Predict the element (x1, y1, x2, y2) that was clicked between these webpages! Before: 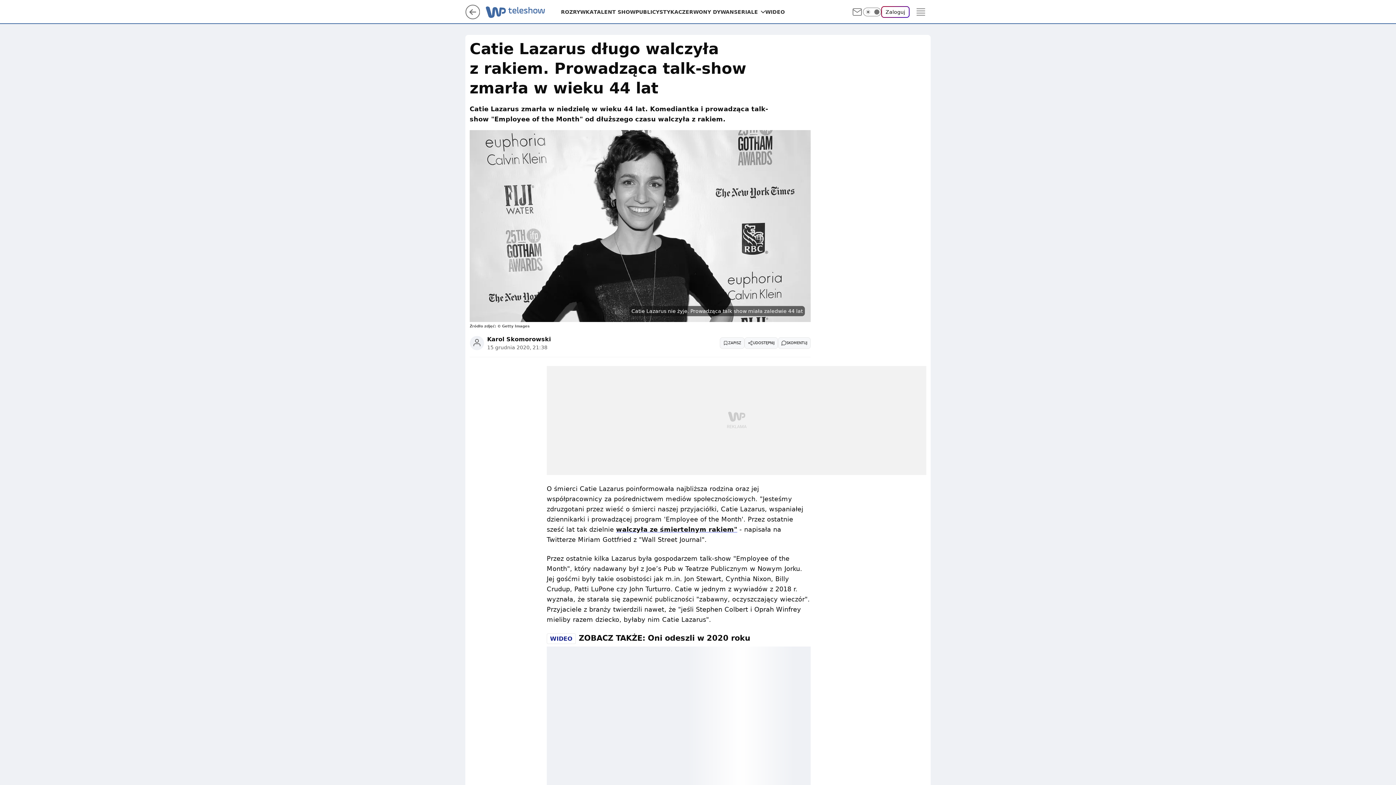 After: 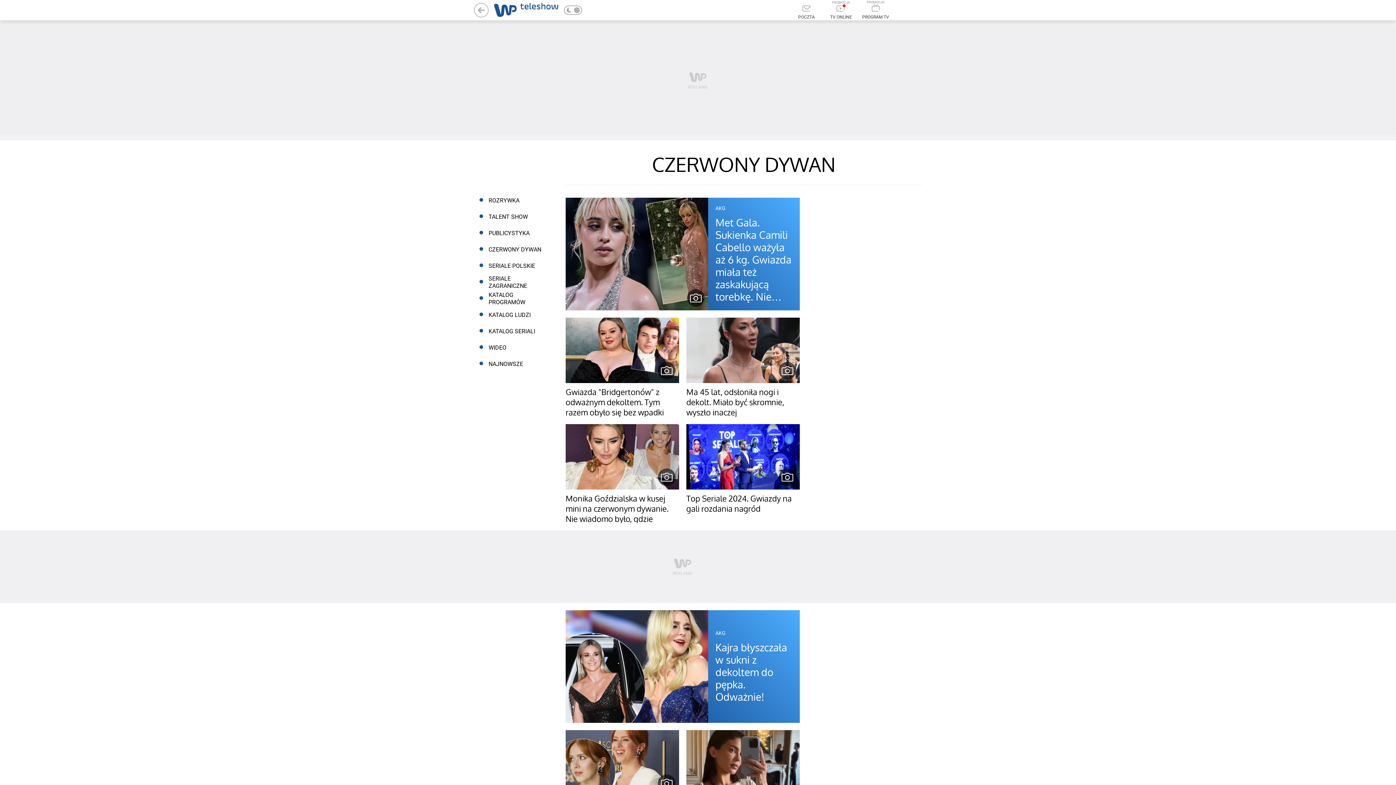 Action: bbox: (678, 8, 734, 15) label: CZERWONY DYWAN